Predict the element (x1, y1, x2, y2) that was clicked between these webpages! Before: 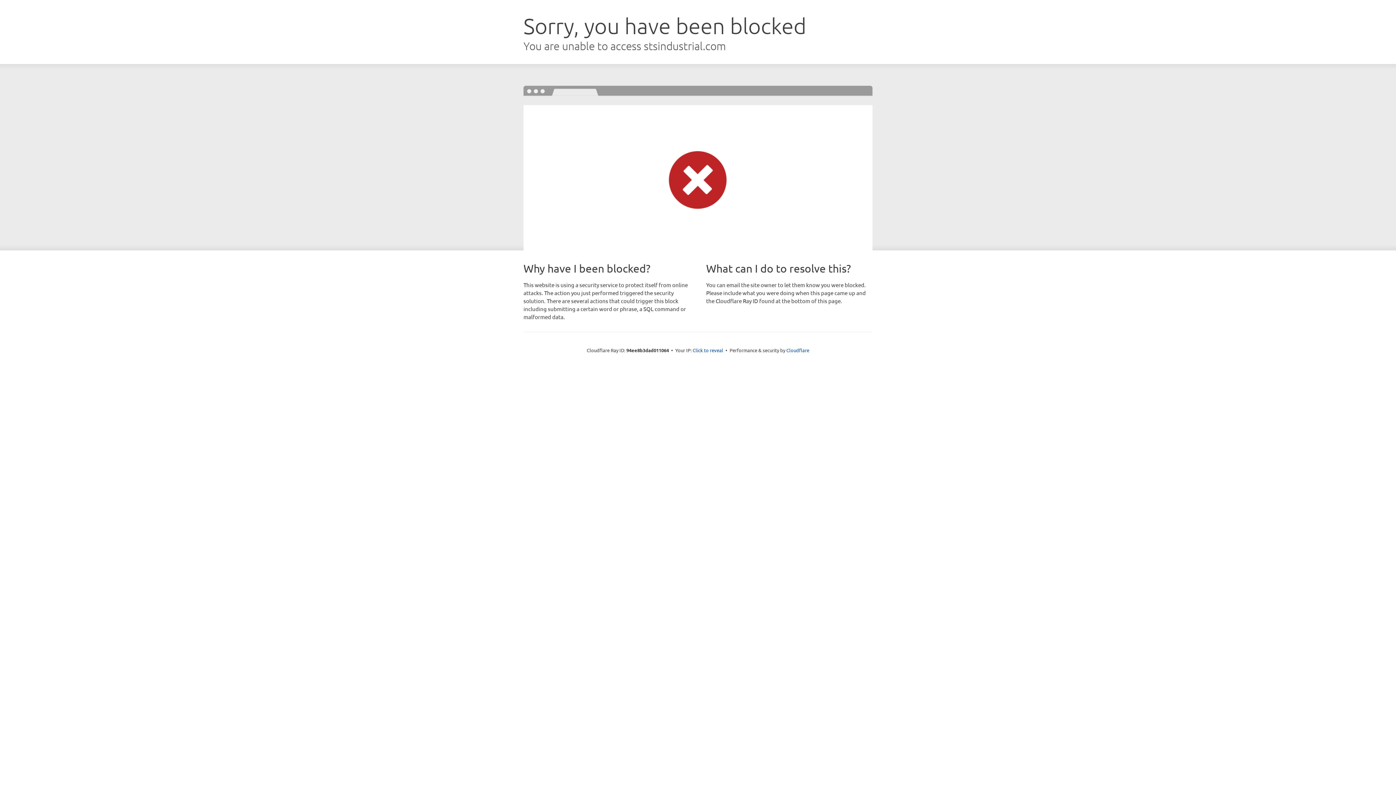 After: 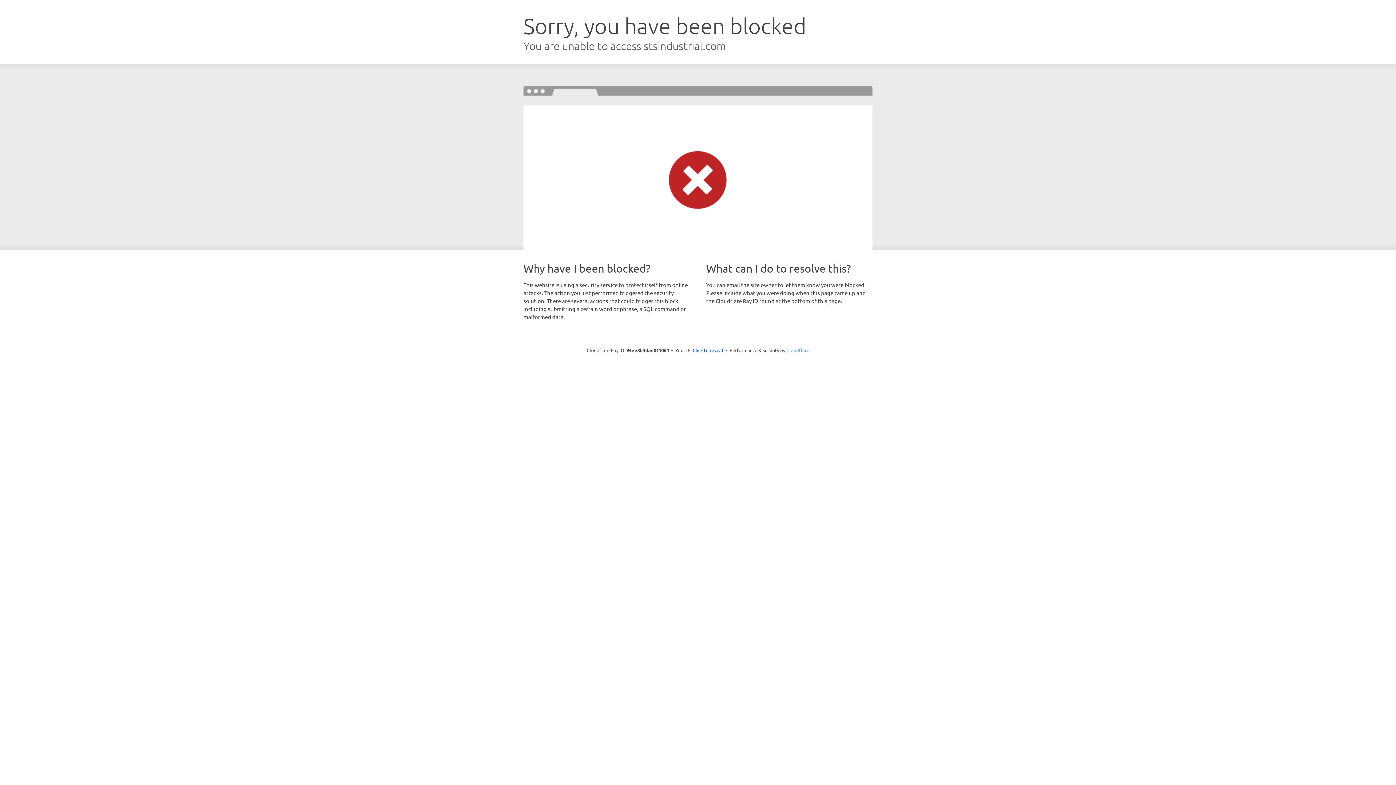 Action: bbox: (786, 347, 809, 353) label: Cloudflare